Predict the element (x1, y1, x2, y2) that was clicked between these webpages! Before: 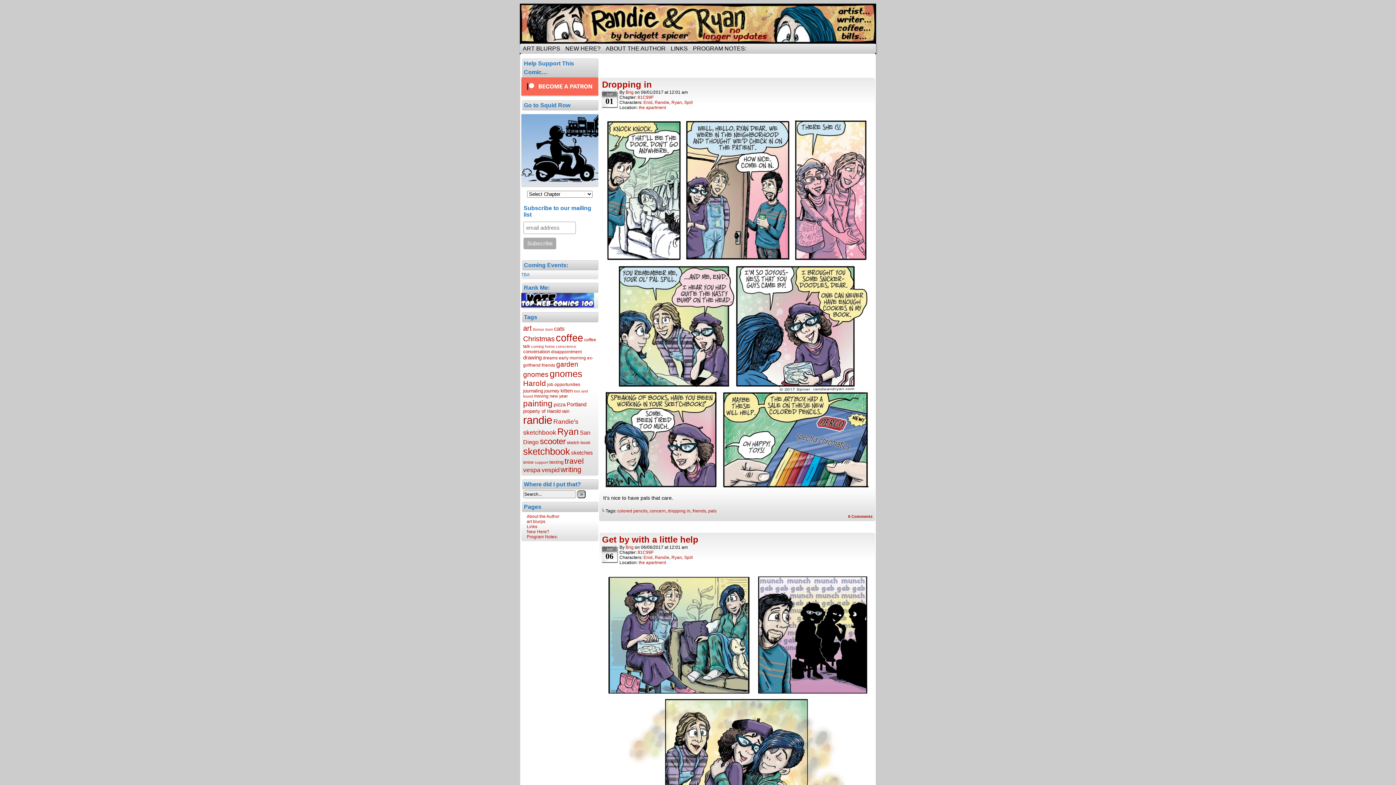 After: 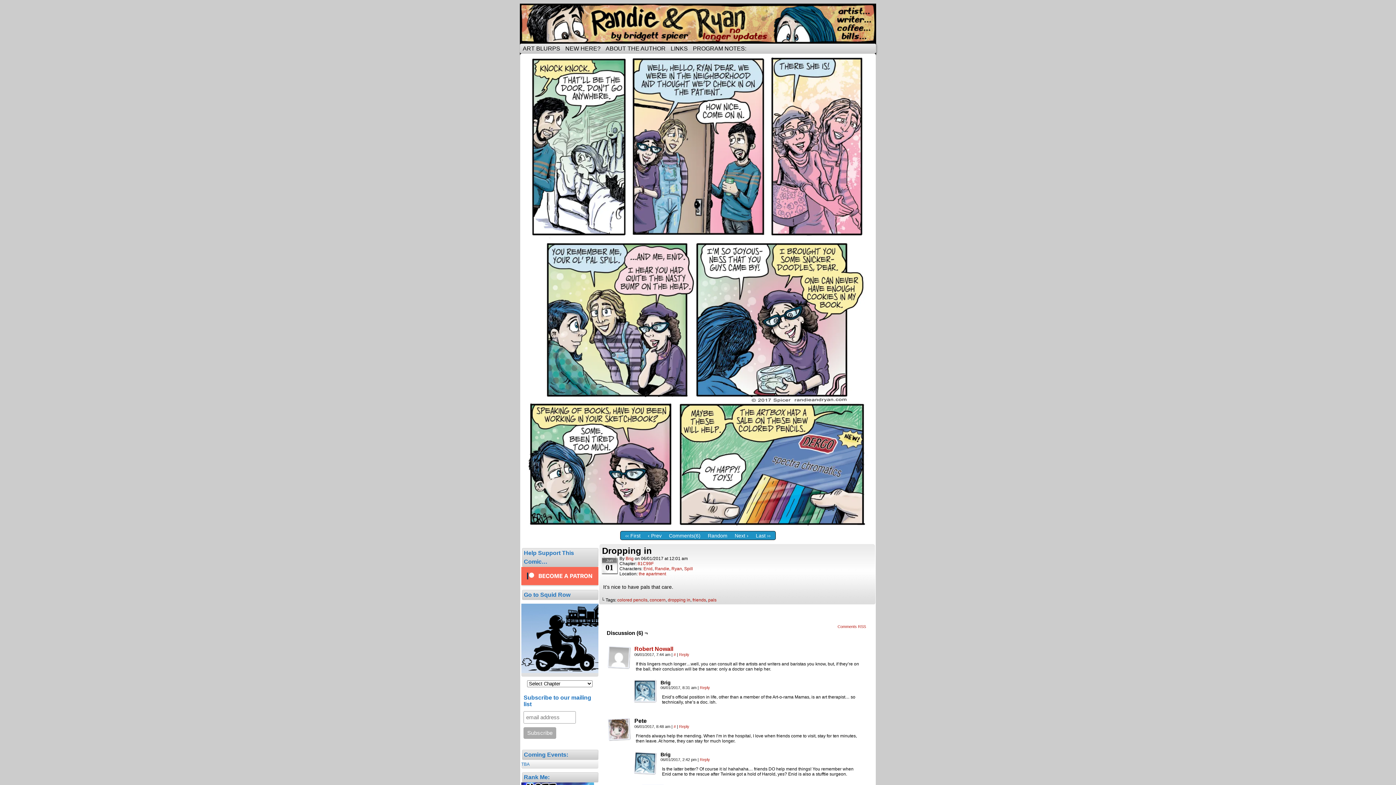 Action: bbox: (603, 485, 871, 490)